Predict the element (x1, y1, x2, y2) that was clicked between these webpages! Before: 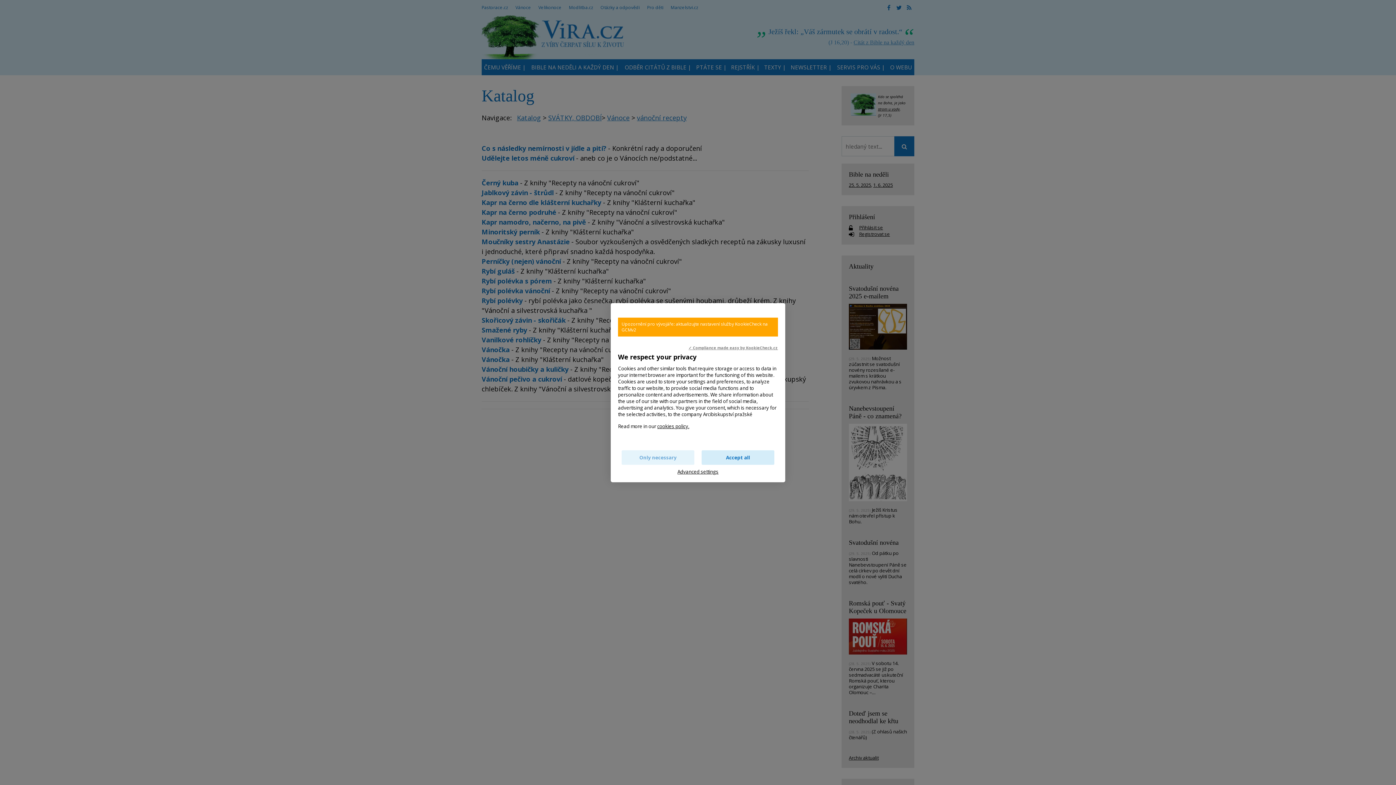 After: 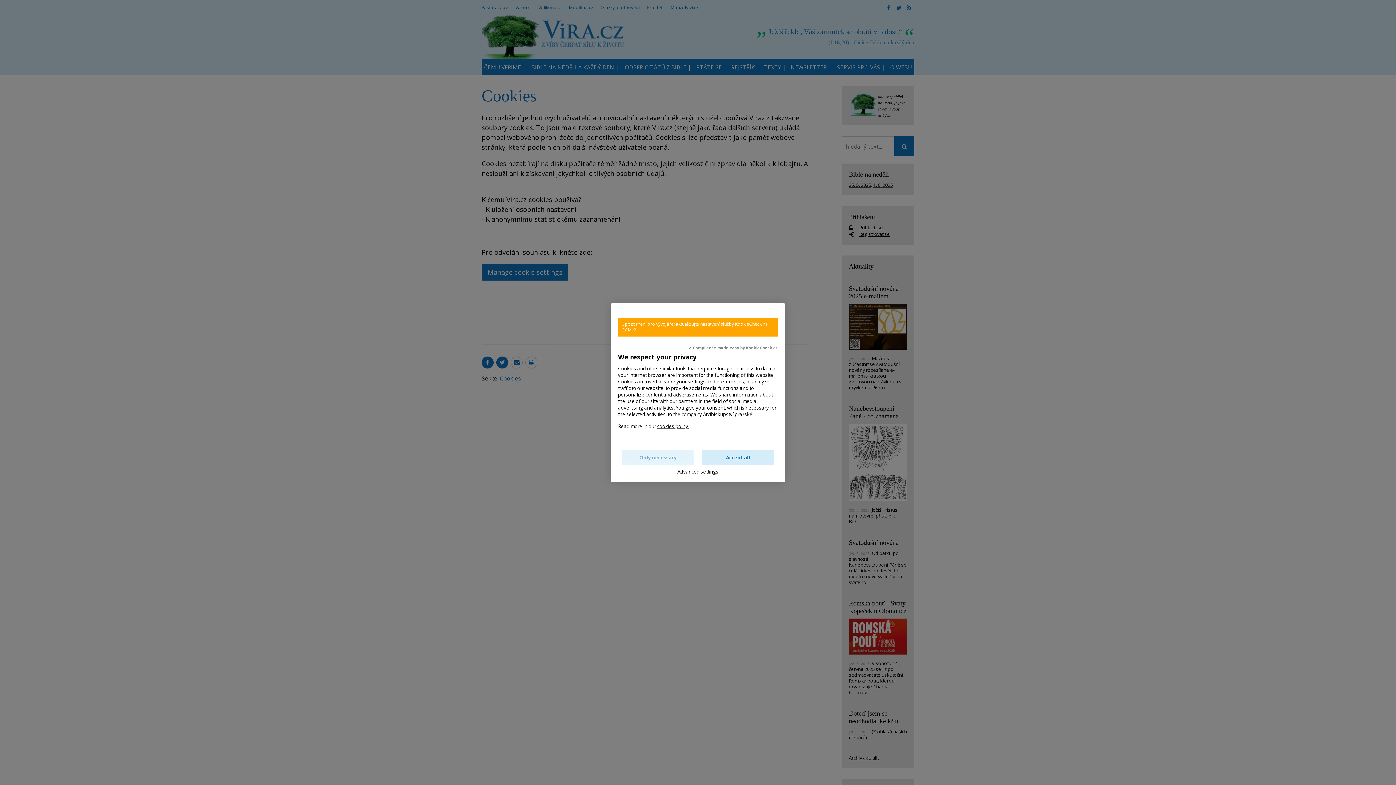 Action: bbox: (657, 423, 689, 429) label: cookies policy.